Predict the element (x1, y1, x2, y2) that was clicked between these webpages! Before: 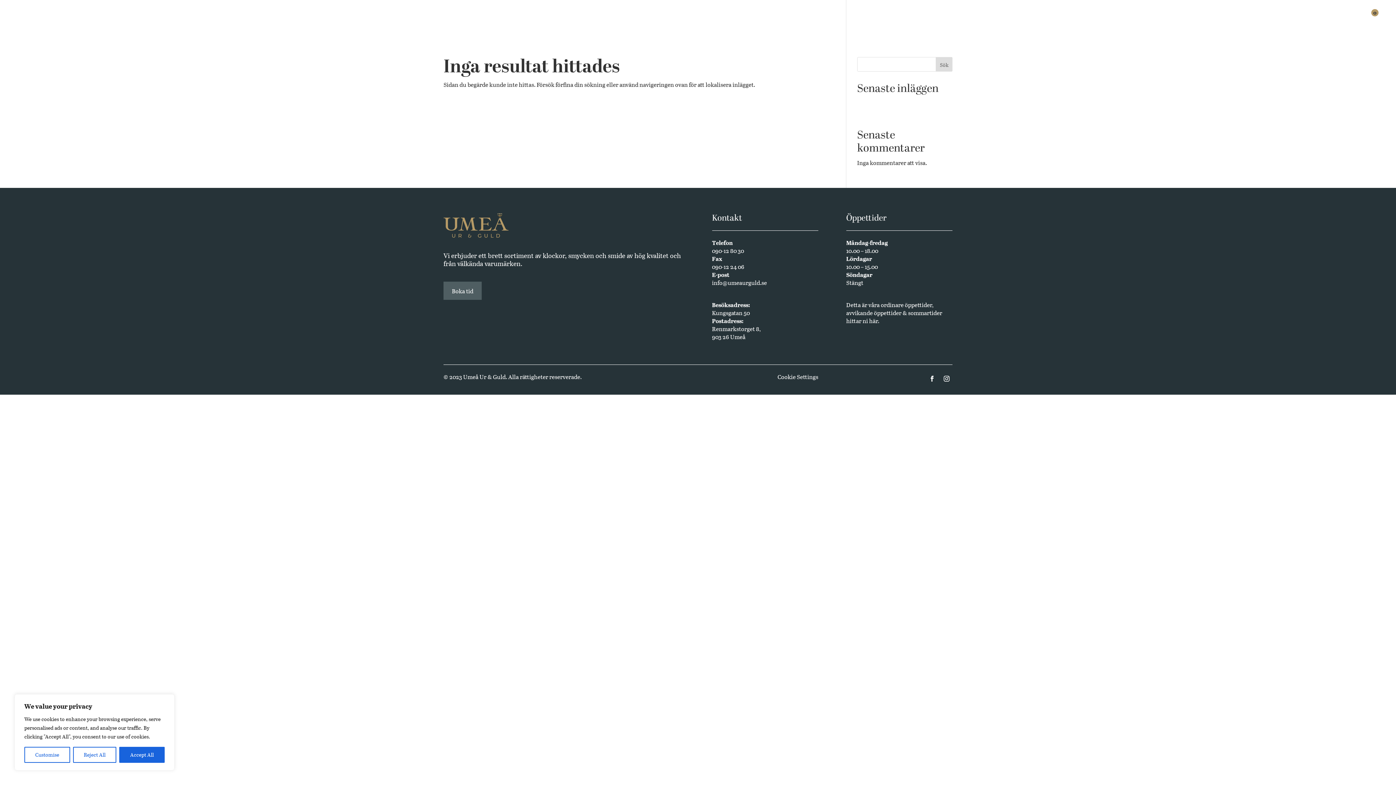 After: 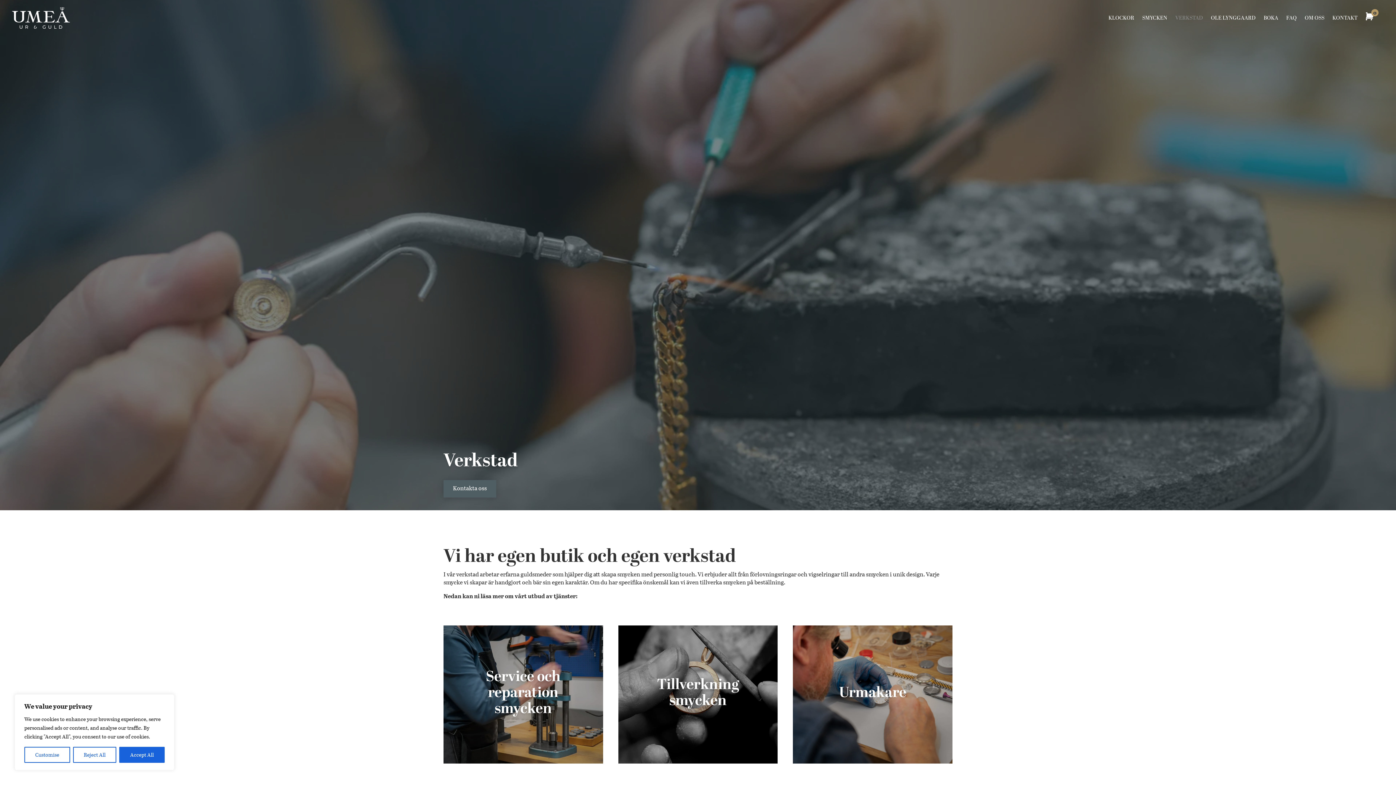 Action: bbox: (1175, 15, 1203, 36) label: VERKSTAD